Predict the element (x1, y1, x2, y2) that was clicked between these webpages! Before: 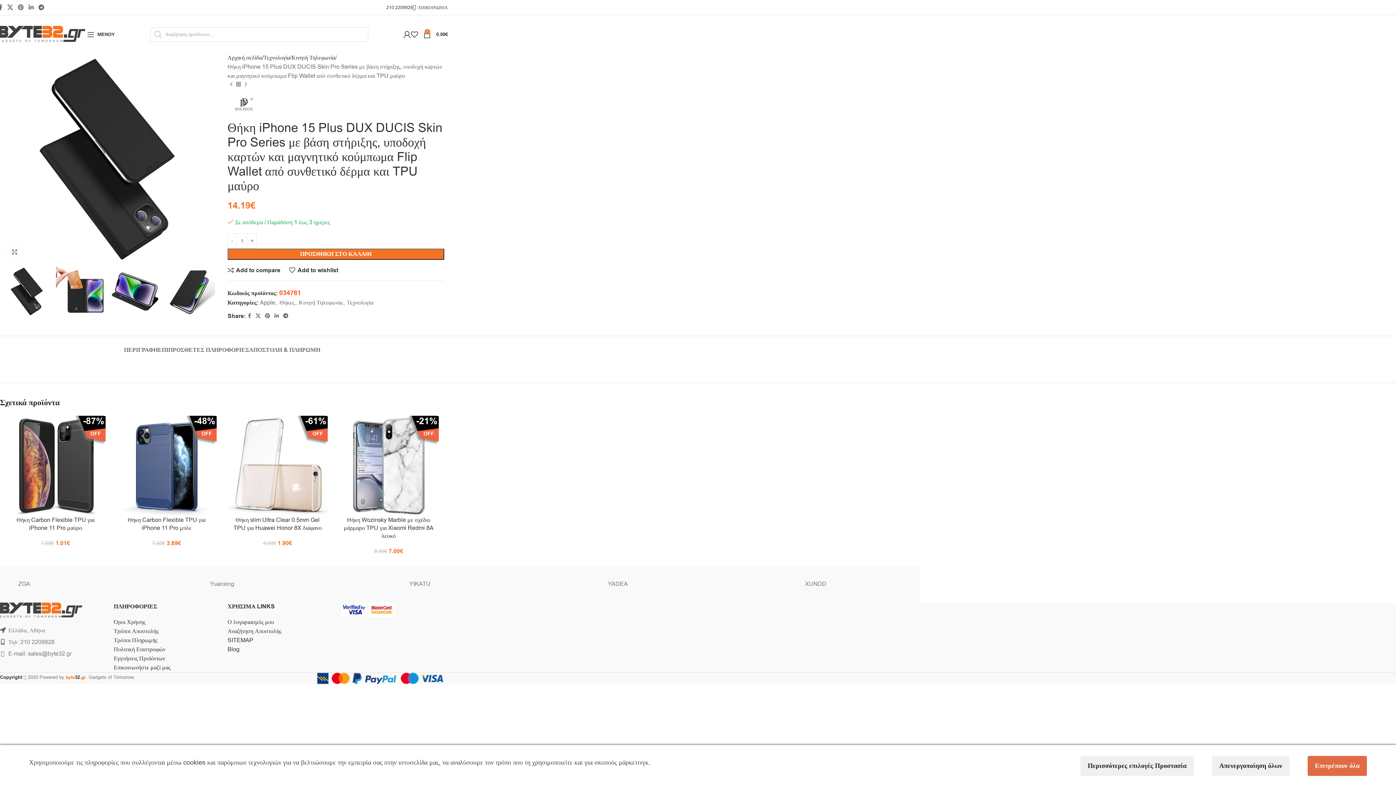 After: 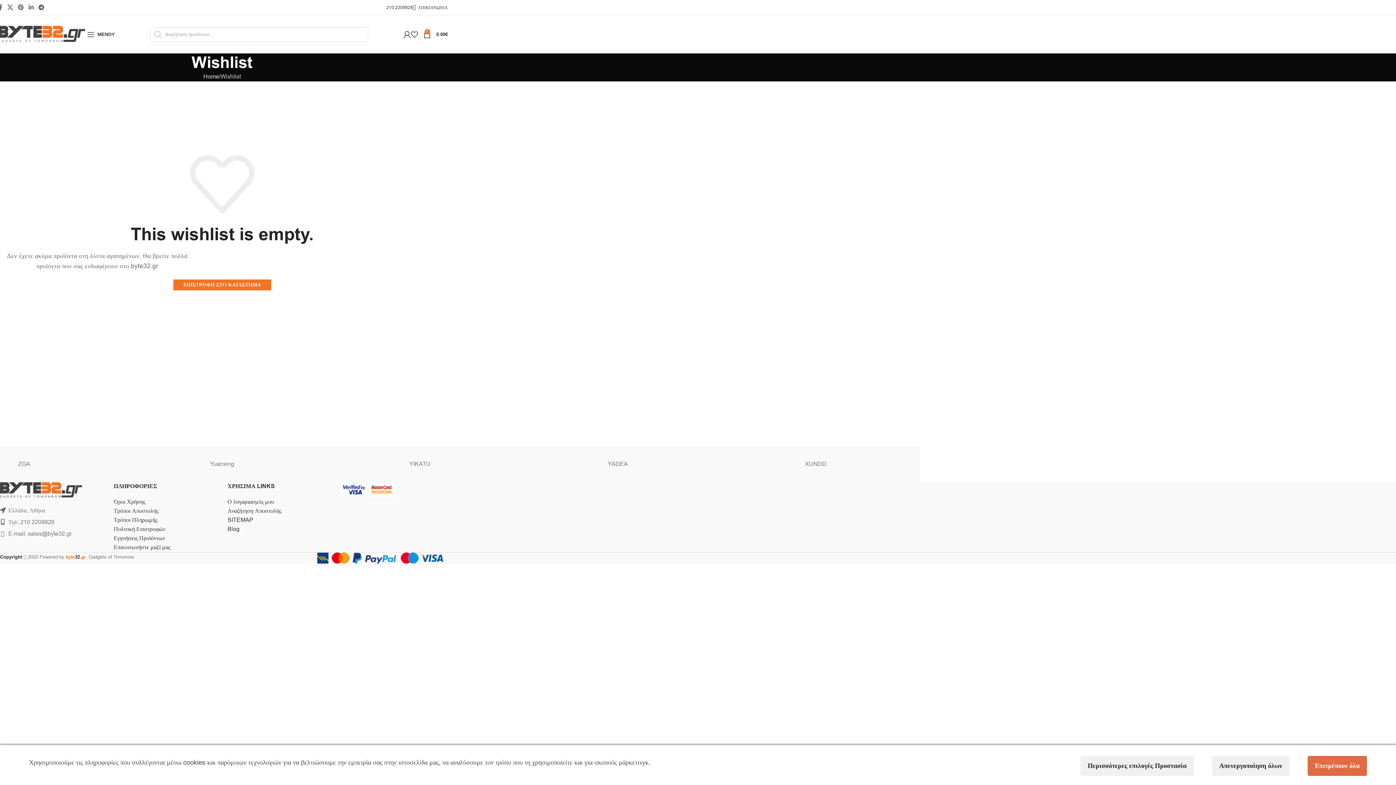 Action: label: Add to wishlist bbox: (289, 267, 338, 273)